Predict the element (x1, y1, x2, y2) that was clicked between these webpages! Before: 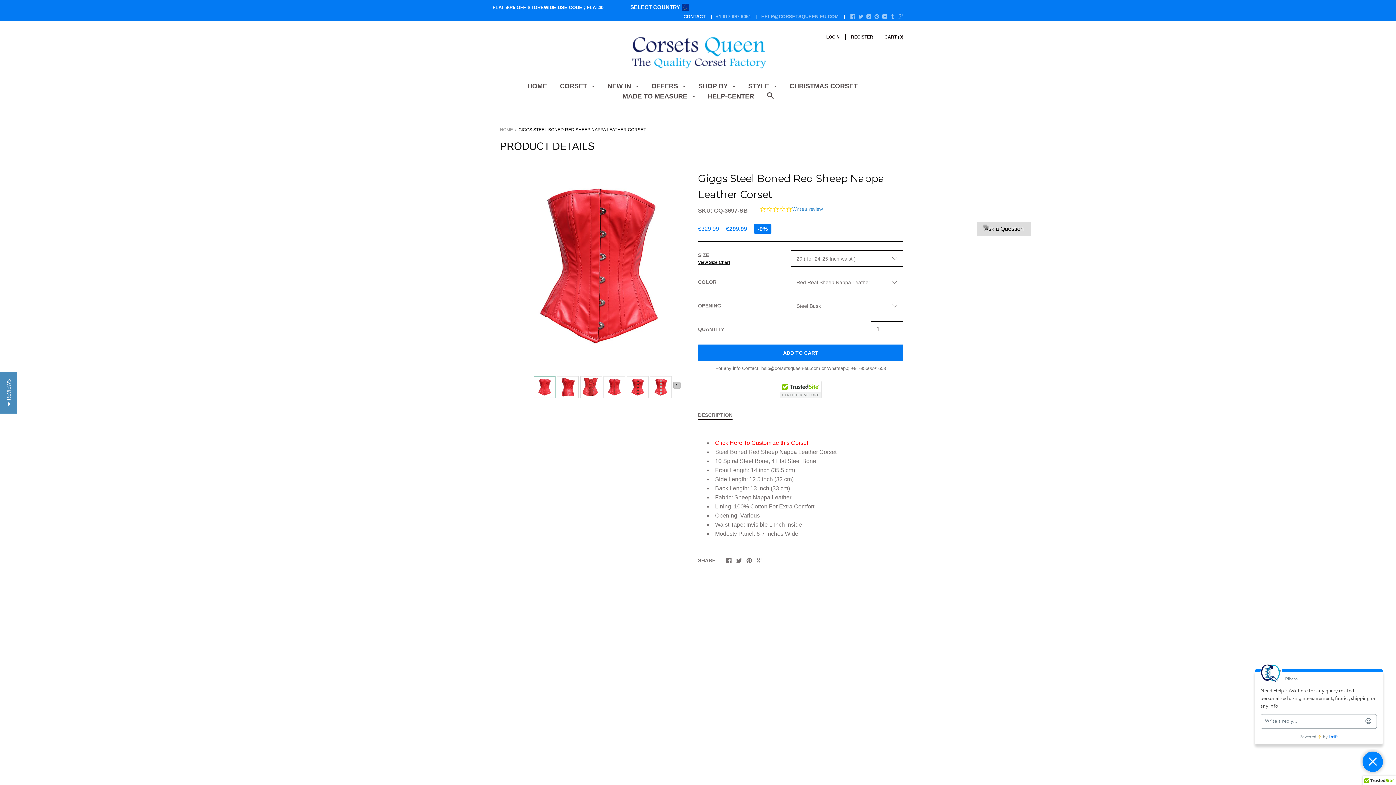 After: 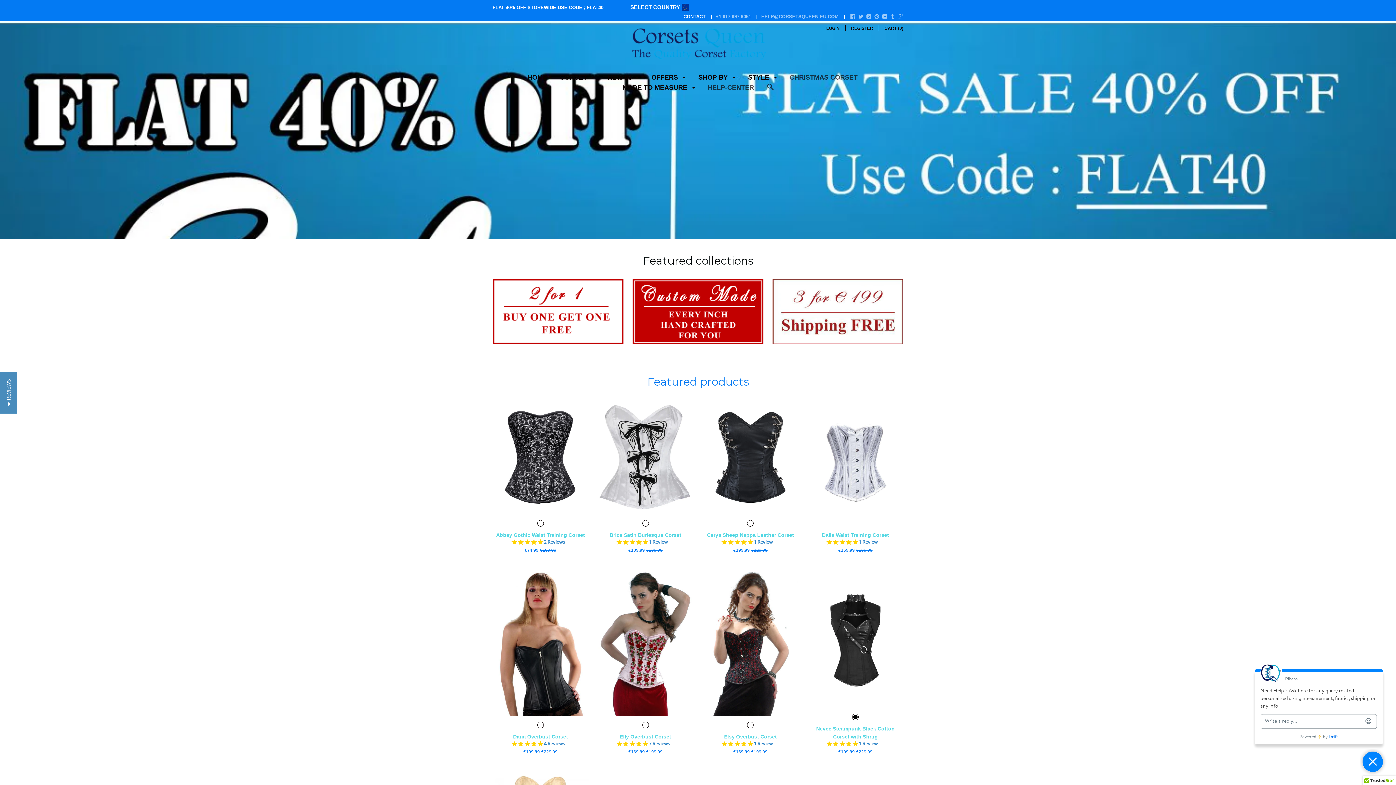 Action: bbox: (560, 82, 594, 95) label: CORSET 